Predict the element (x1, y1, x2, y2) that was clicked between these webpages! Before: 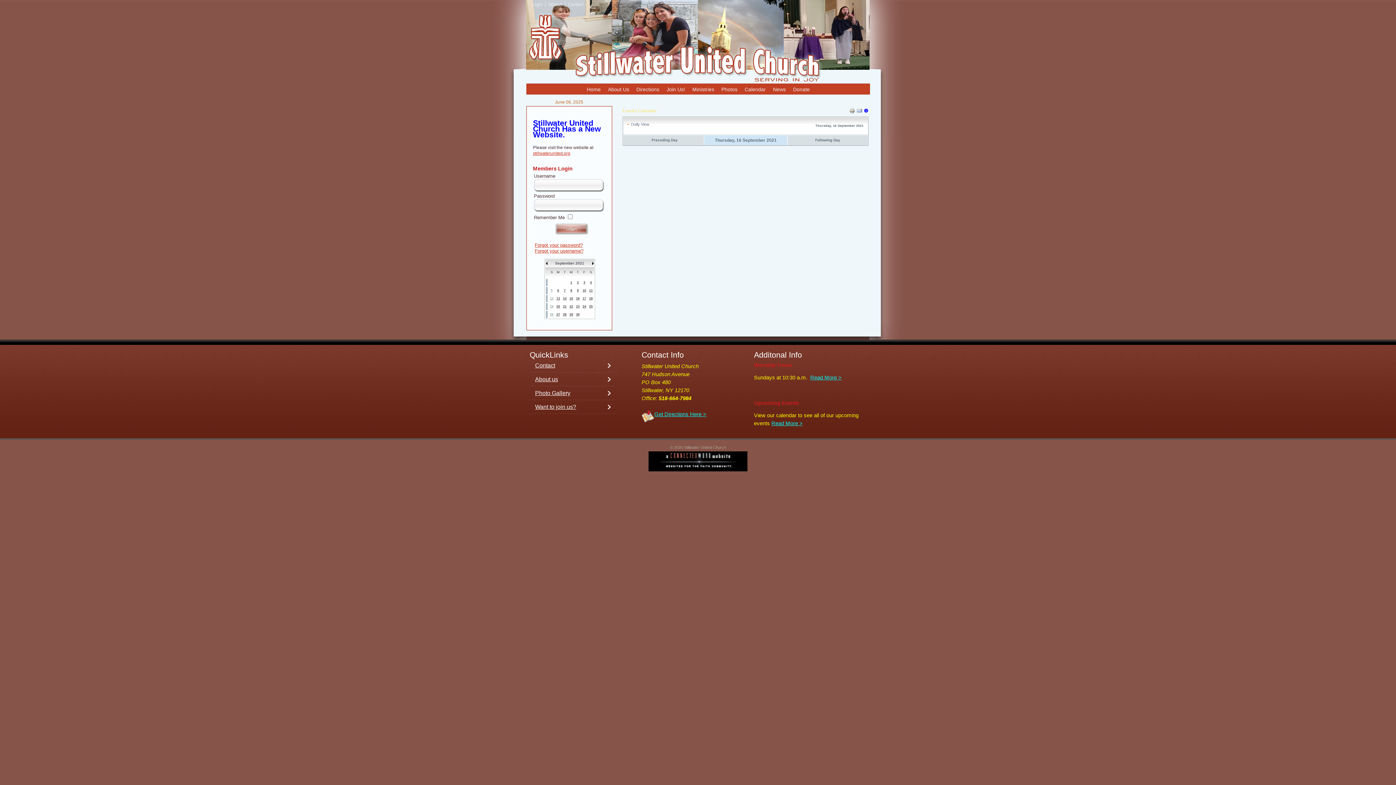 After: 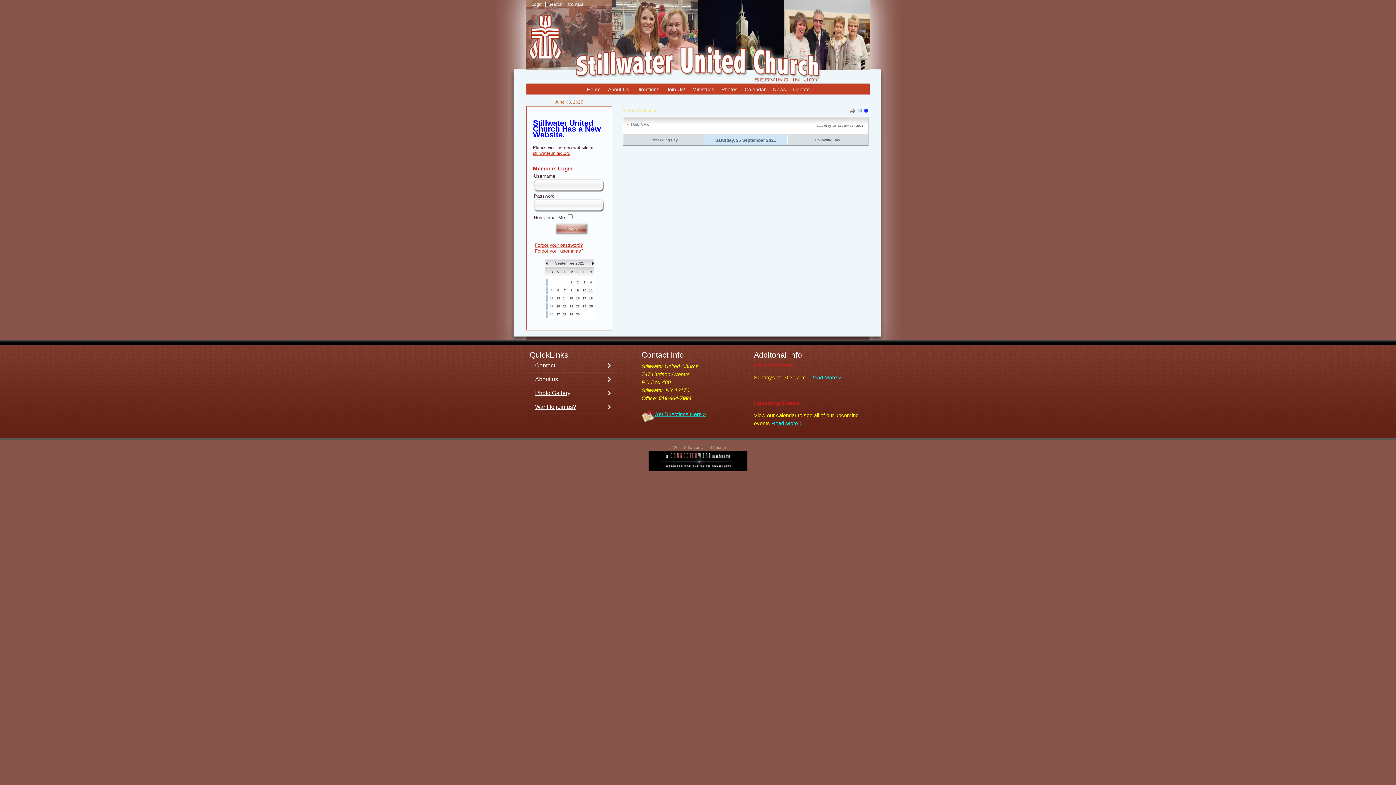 Action: bbox: (589, 304, 592, 308) label: 25